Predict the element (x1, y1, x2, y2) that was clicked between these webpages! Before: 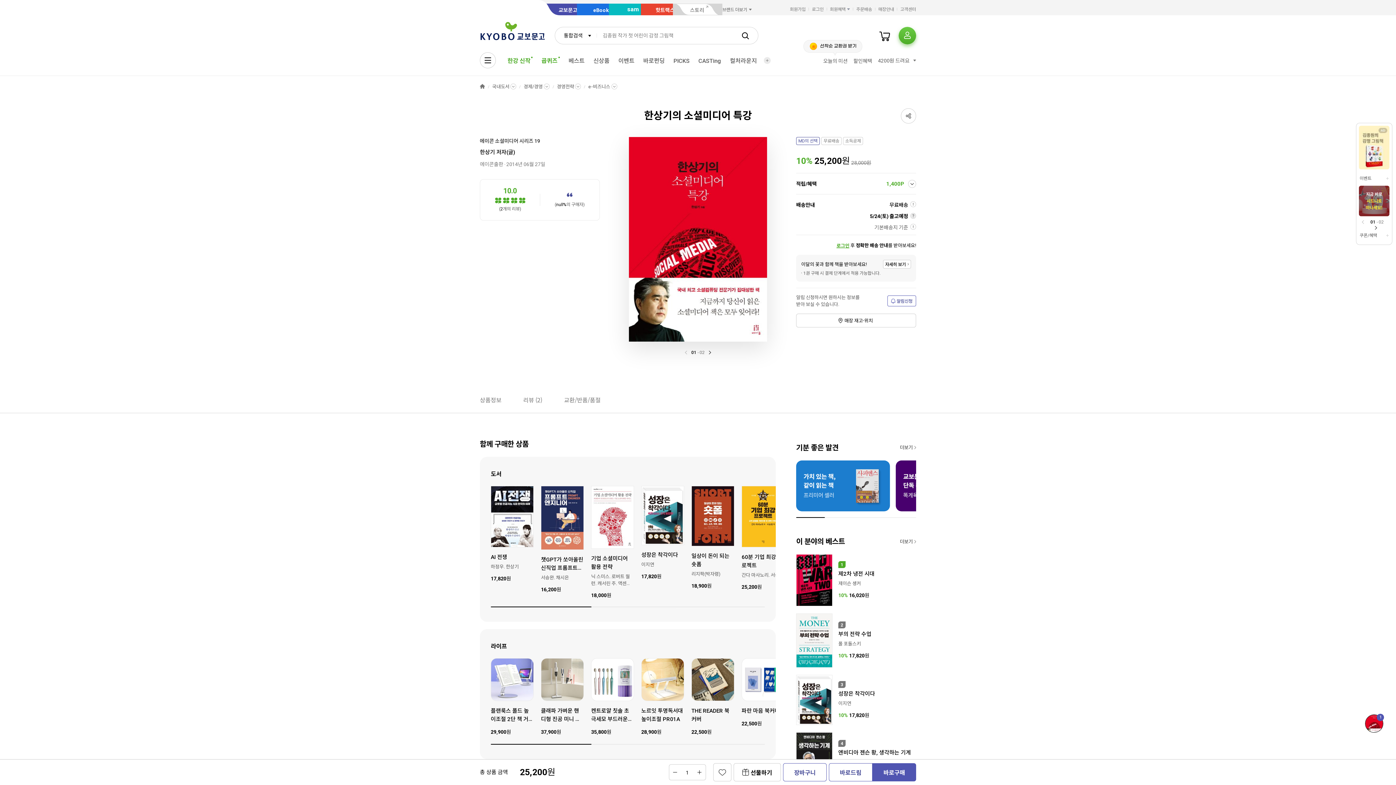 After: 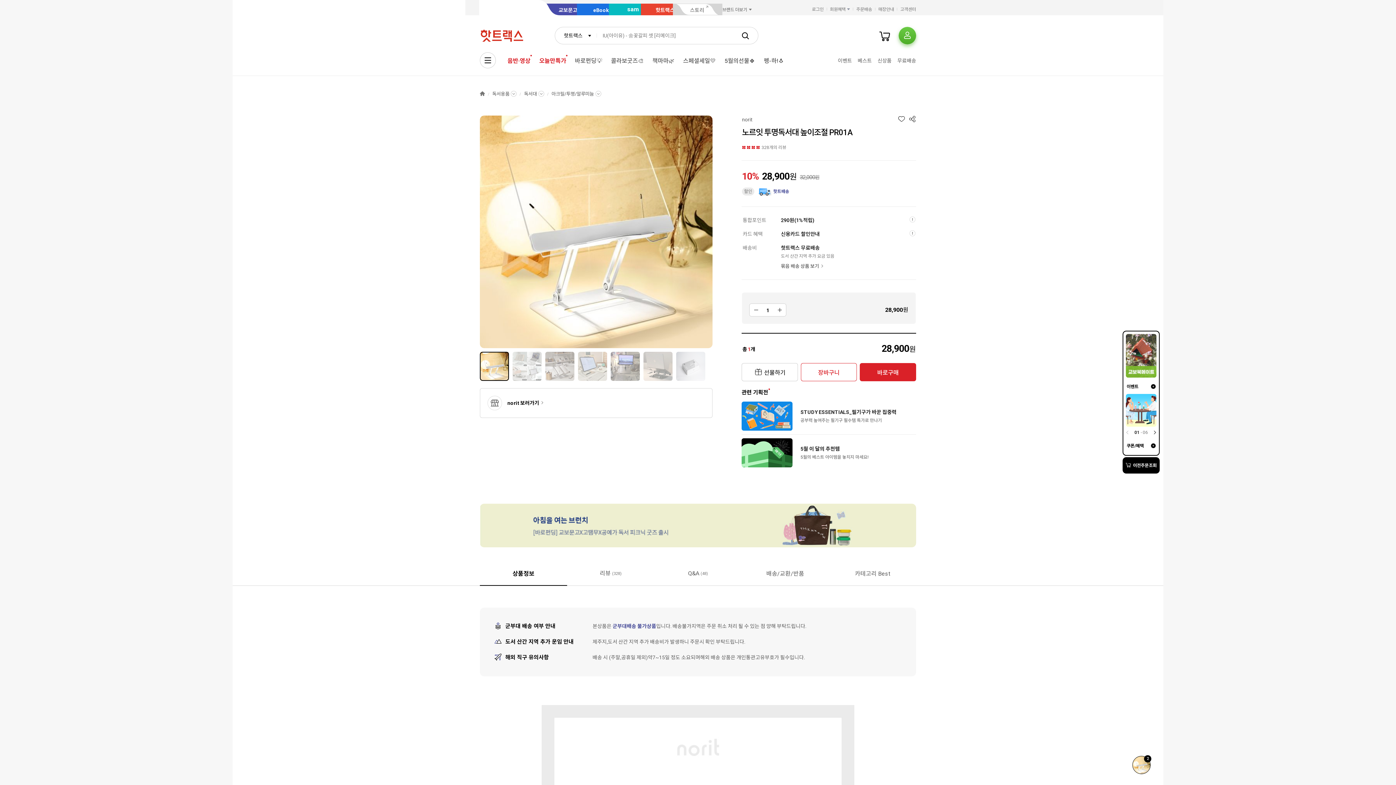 Action: label: 노르잇 투명독서대 높이조절 PR01A bbox: (641, 707, 684, 723)